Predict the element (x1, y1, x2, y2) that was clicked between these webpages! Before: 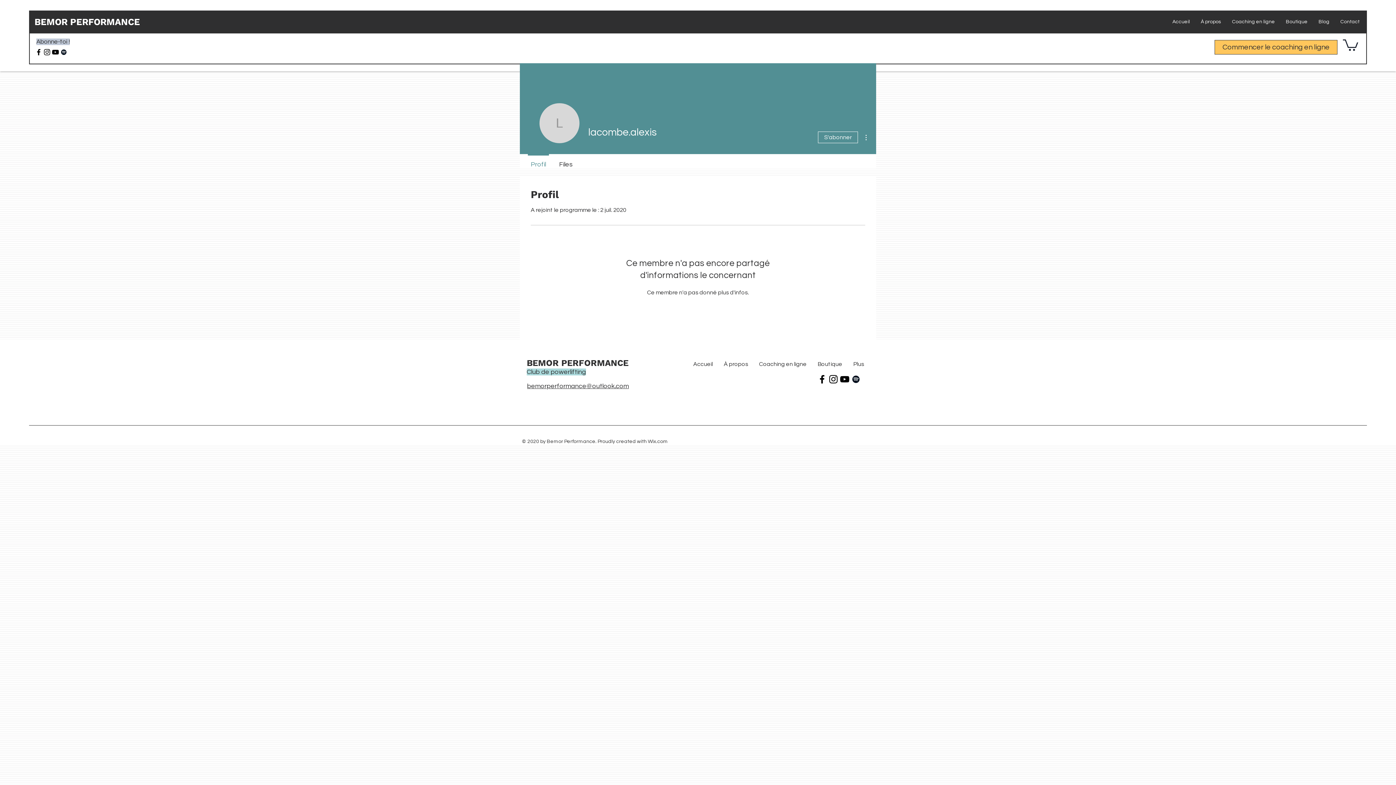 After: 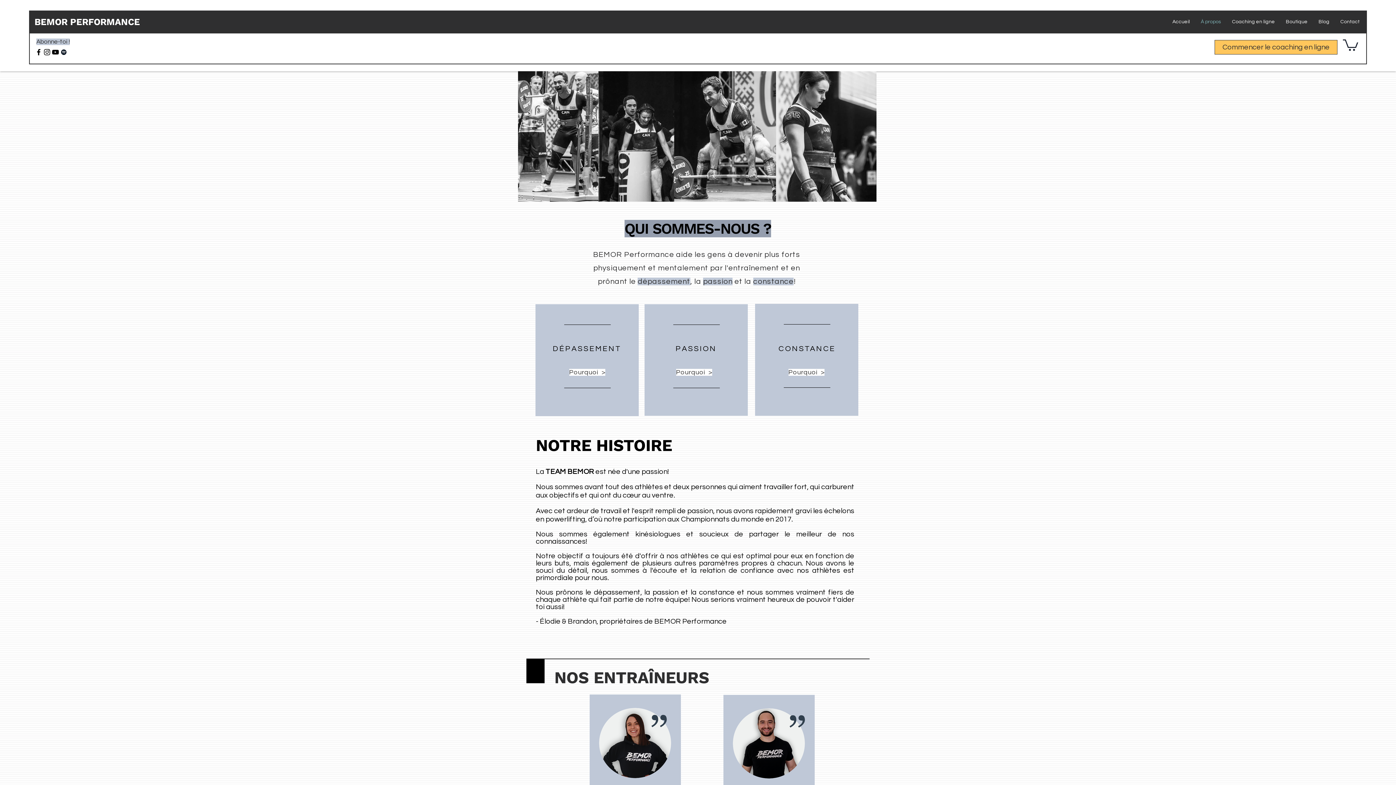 Action: bbox: (1195, 12, 1226, 30) label: À propos